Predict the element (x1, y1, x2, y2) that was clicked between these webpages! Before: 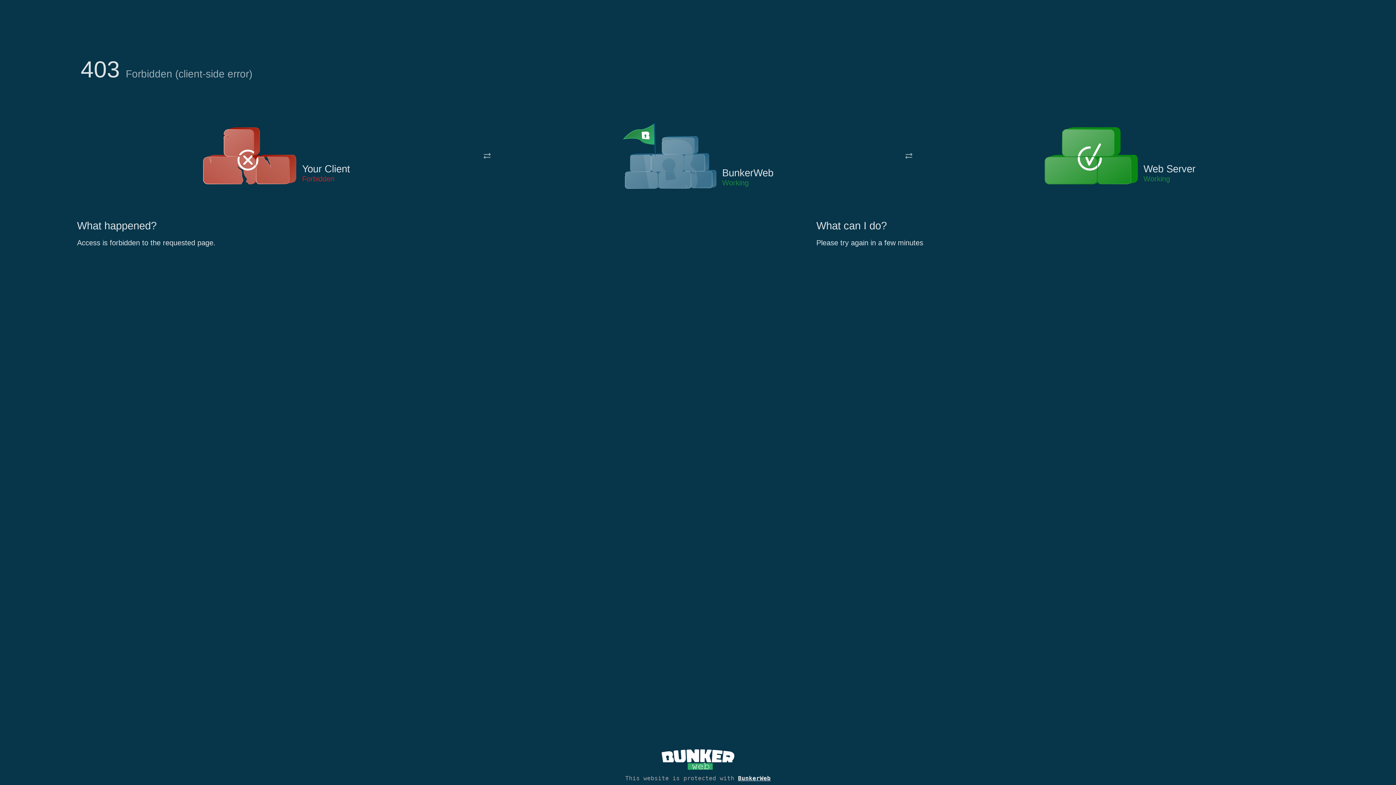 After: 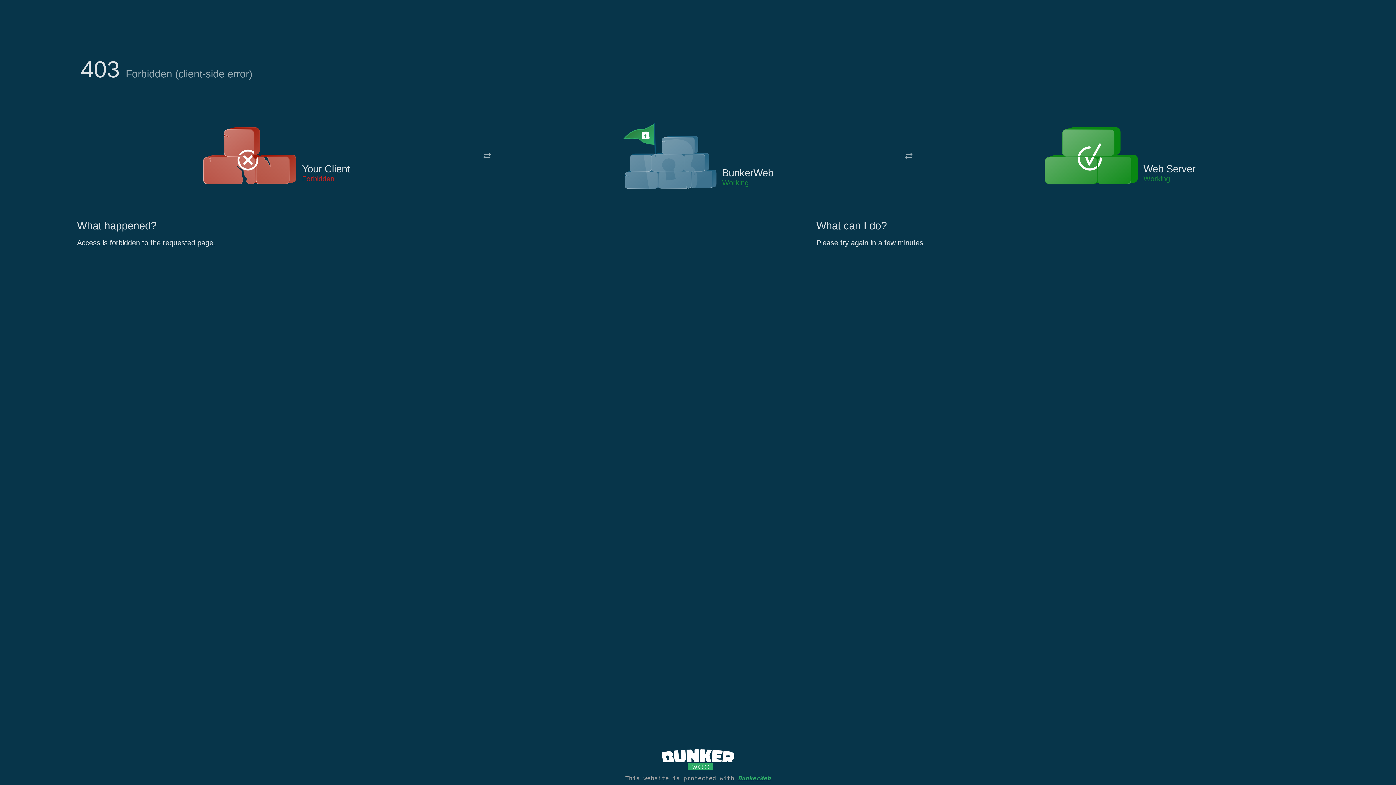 Action: bbox: (738, 775, 770, 782) label: BunkerWeb